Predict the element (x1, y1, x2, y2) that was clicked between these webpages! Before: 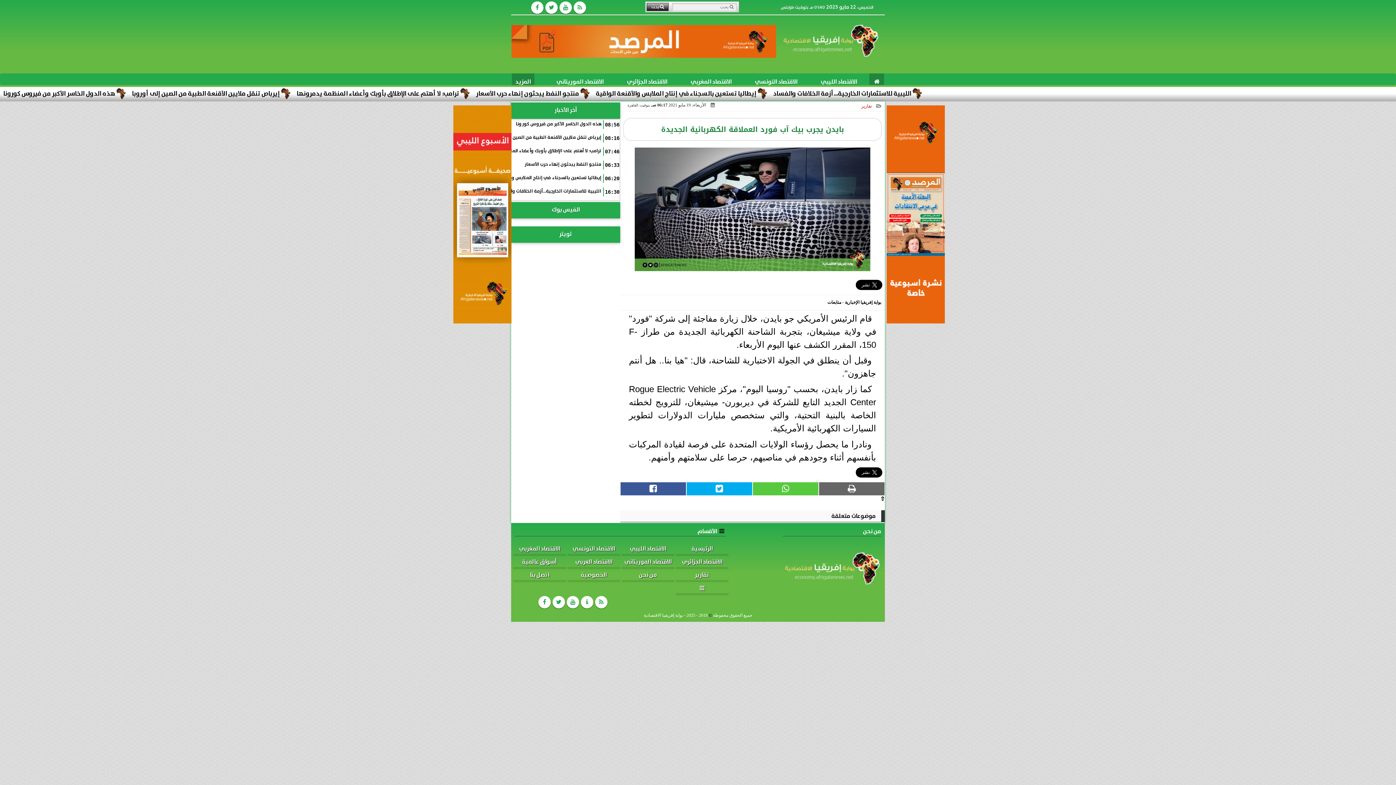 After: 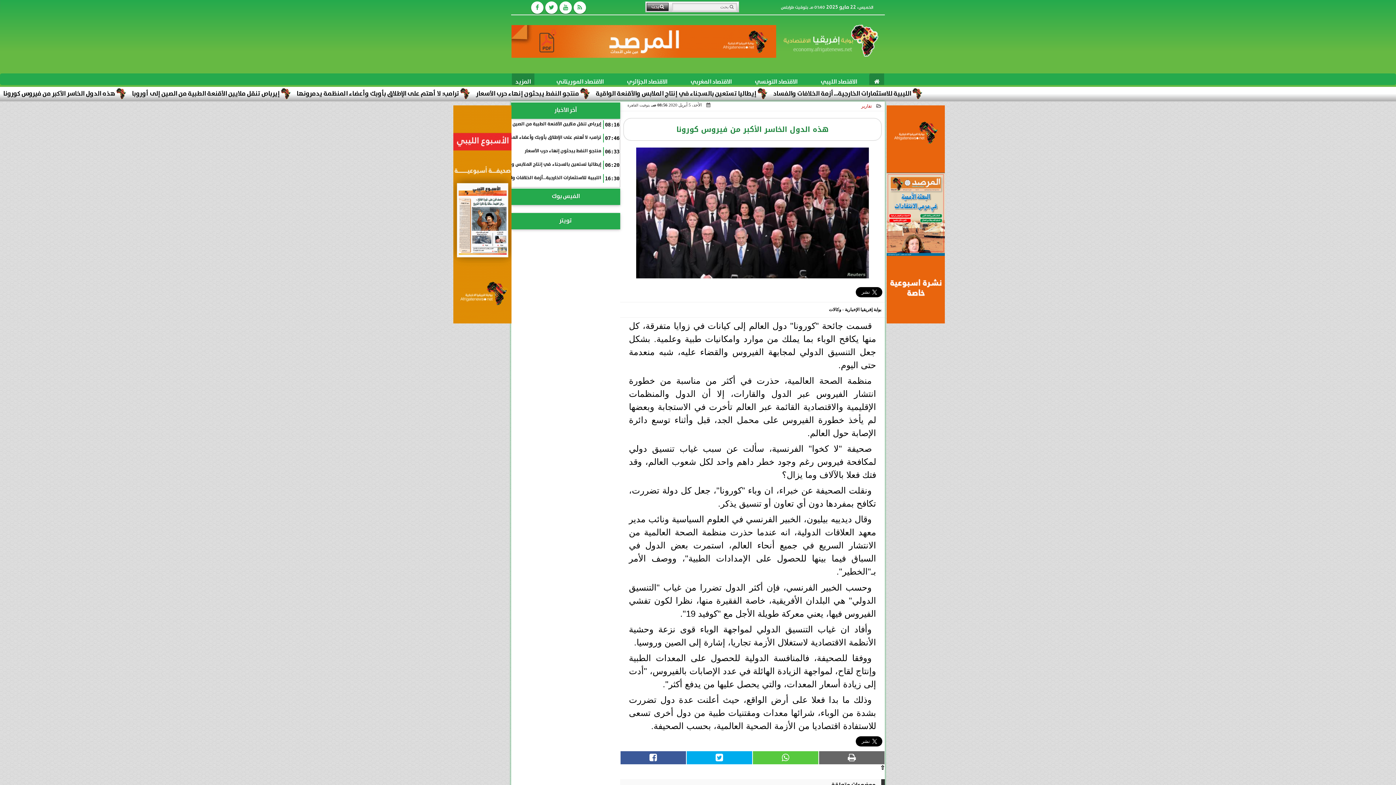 Action: bbox: (1, 86, 126, 100) label: هذه الدول الخاسر الأكبر من فيروس كورونا